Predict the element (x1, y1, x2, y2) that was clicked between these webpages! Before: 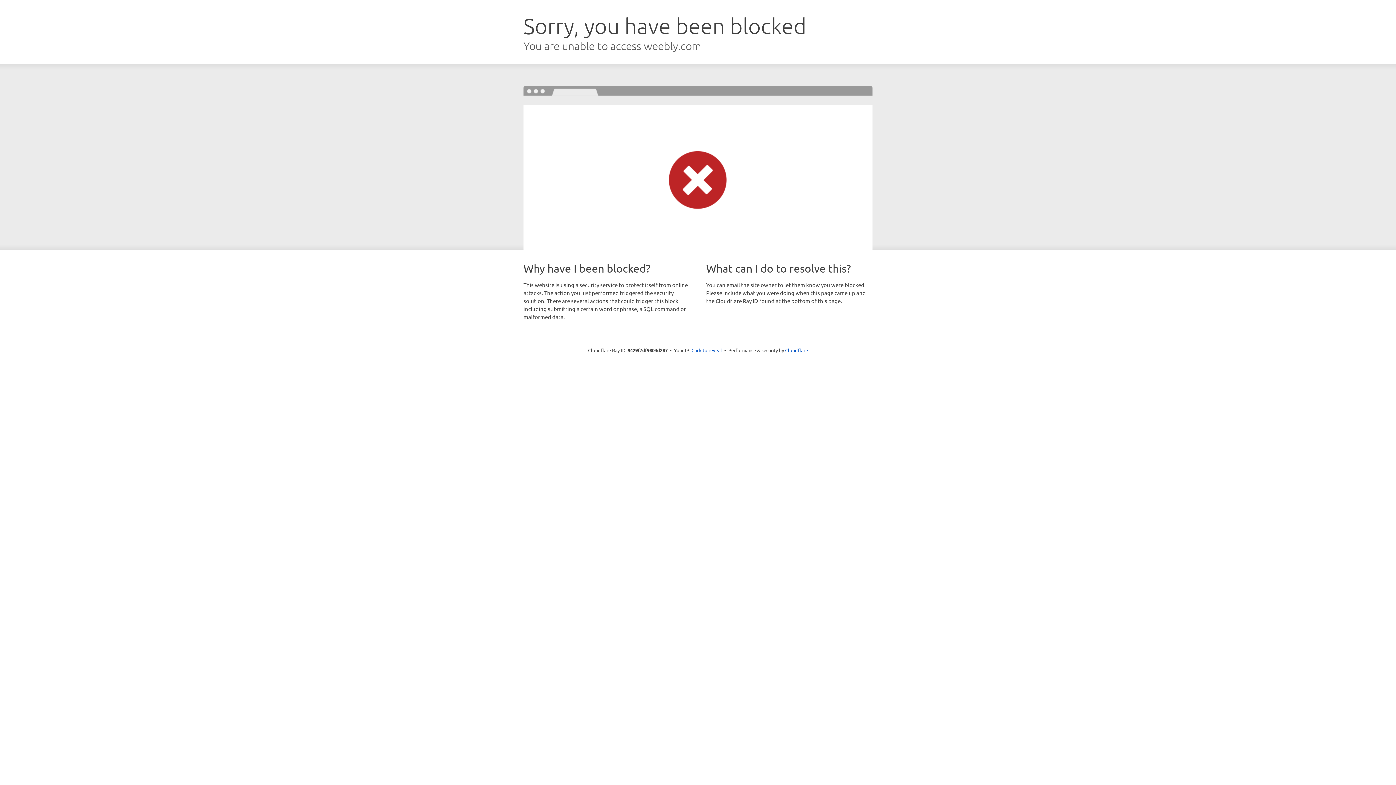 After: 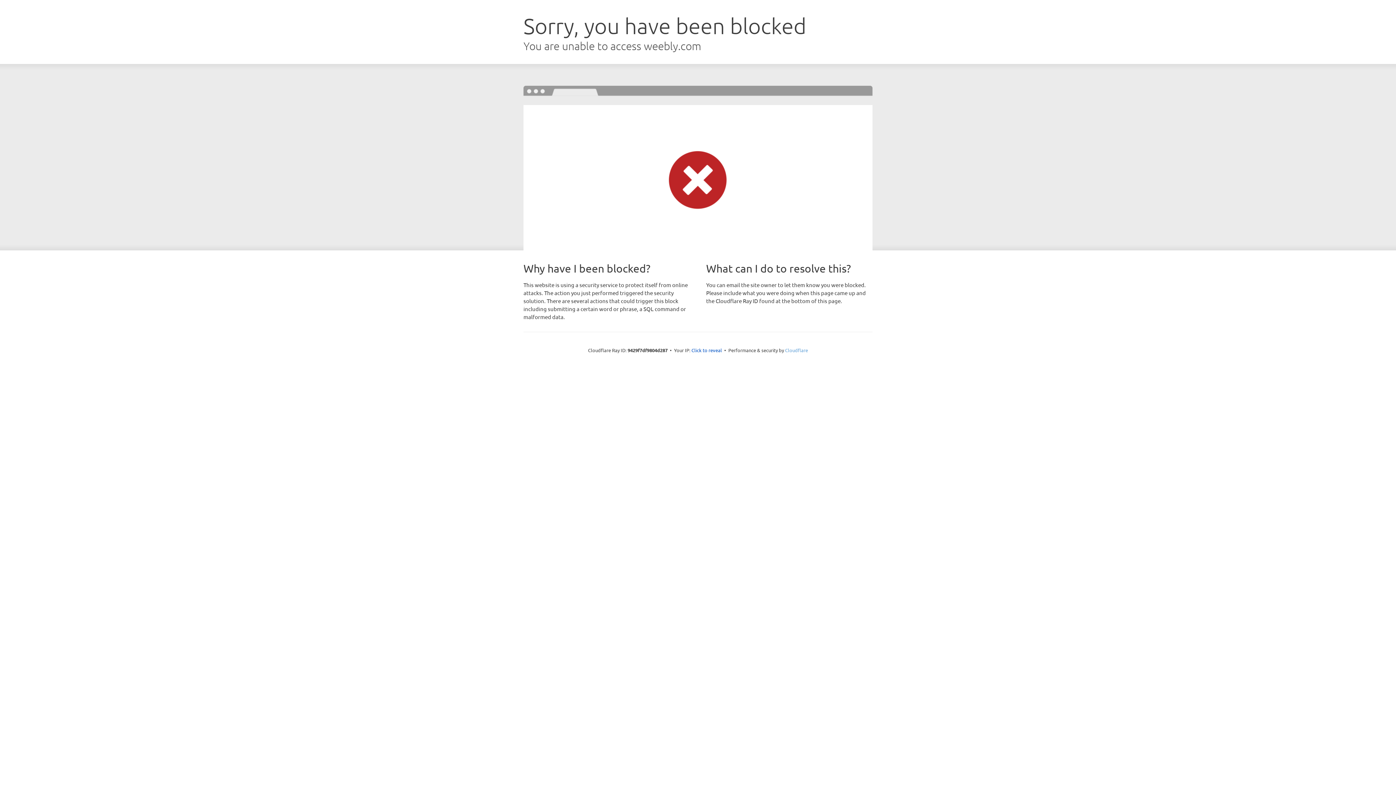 Action: bbox: (785, 347, 808, 353) label: Cloudflare